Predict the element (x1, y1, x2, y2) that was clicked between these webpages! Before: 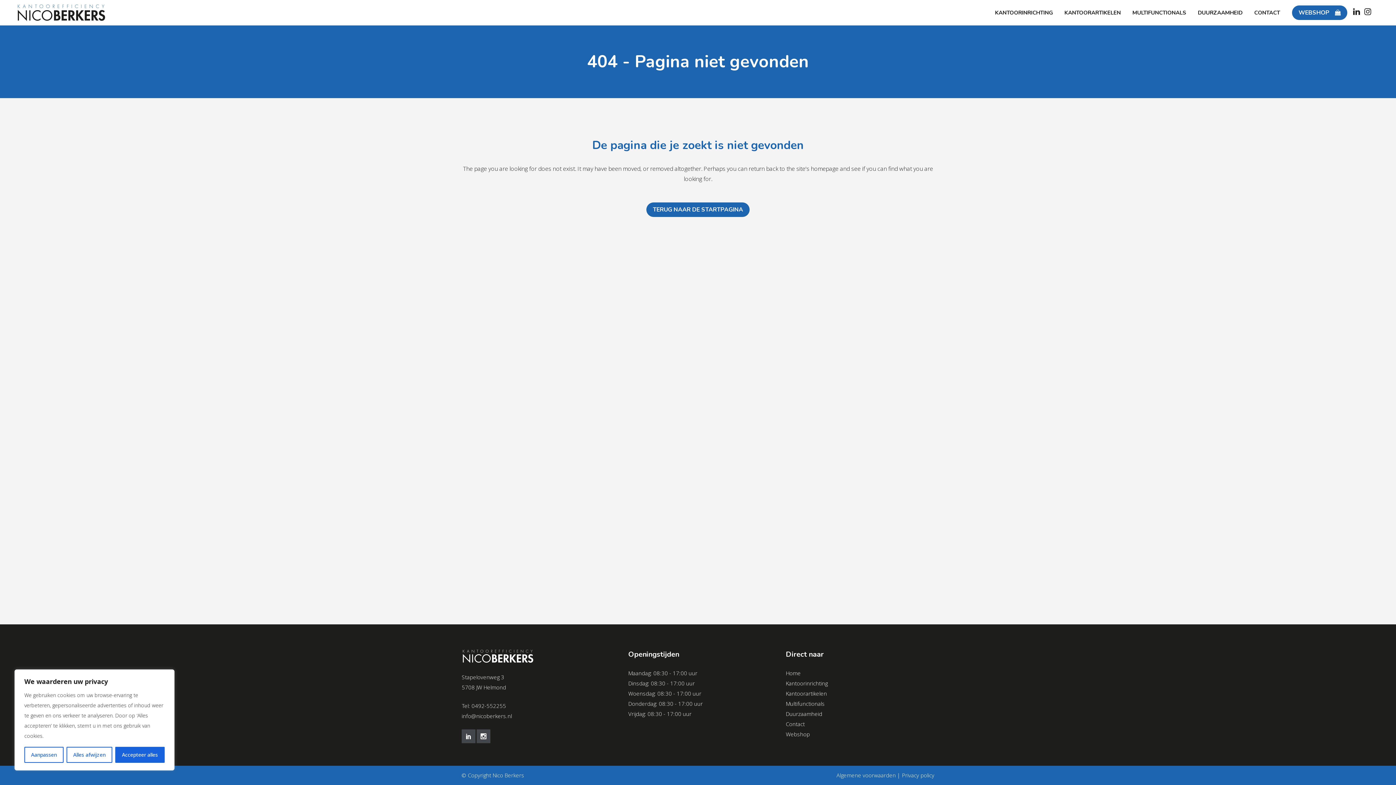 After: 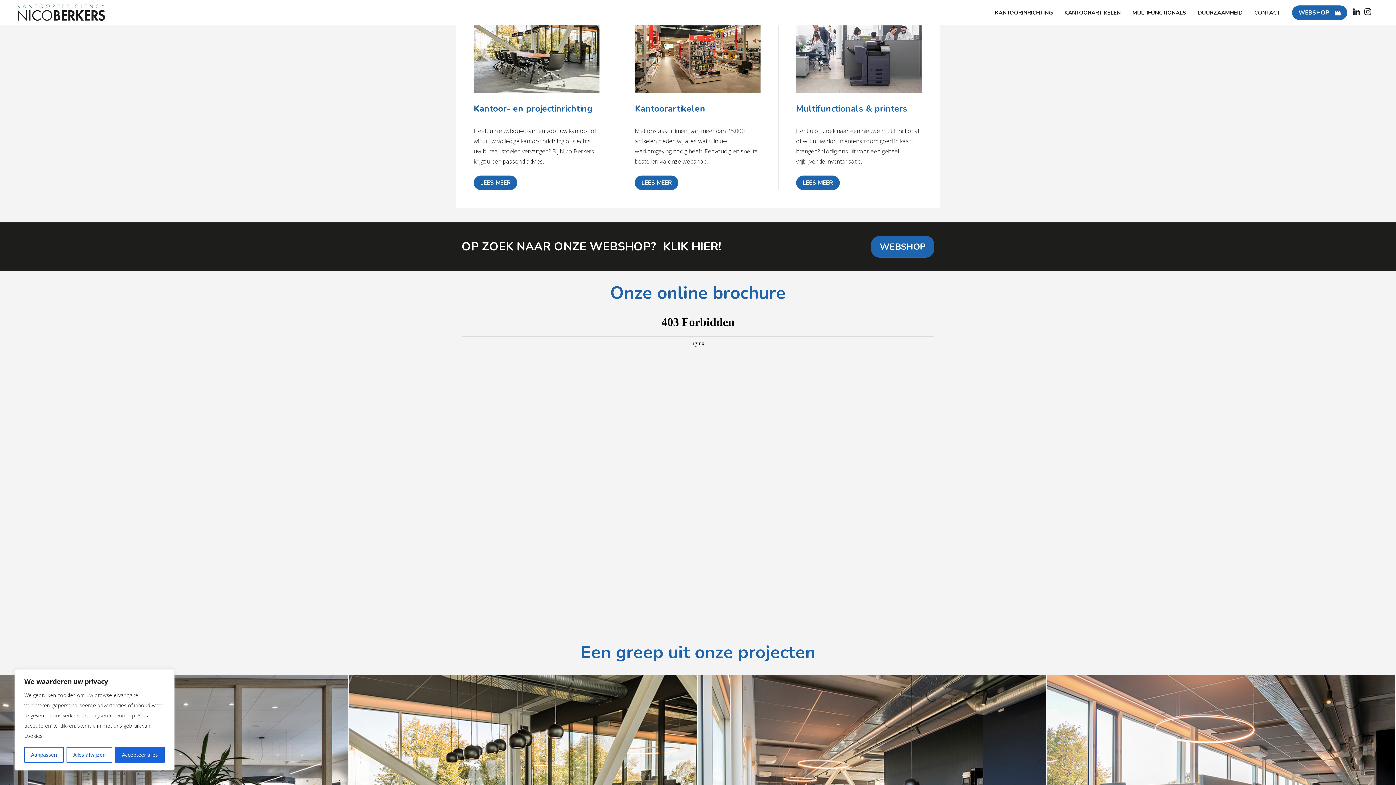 Action: label: Home bbox: (786, 669, 800, 676)